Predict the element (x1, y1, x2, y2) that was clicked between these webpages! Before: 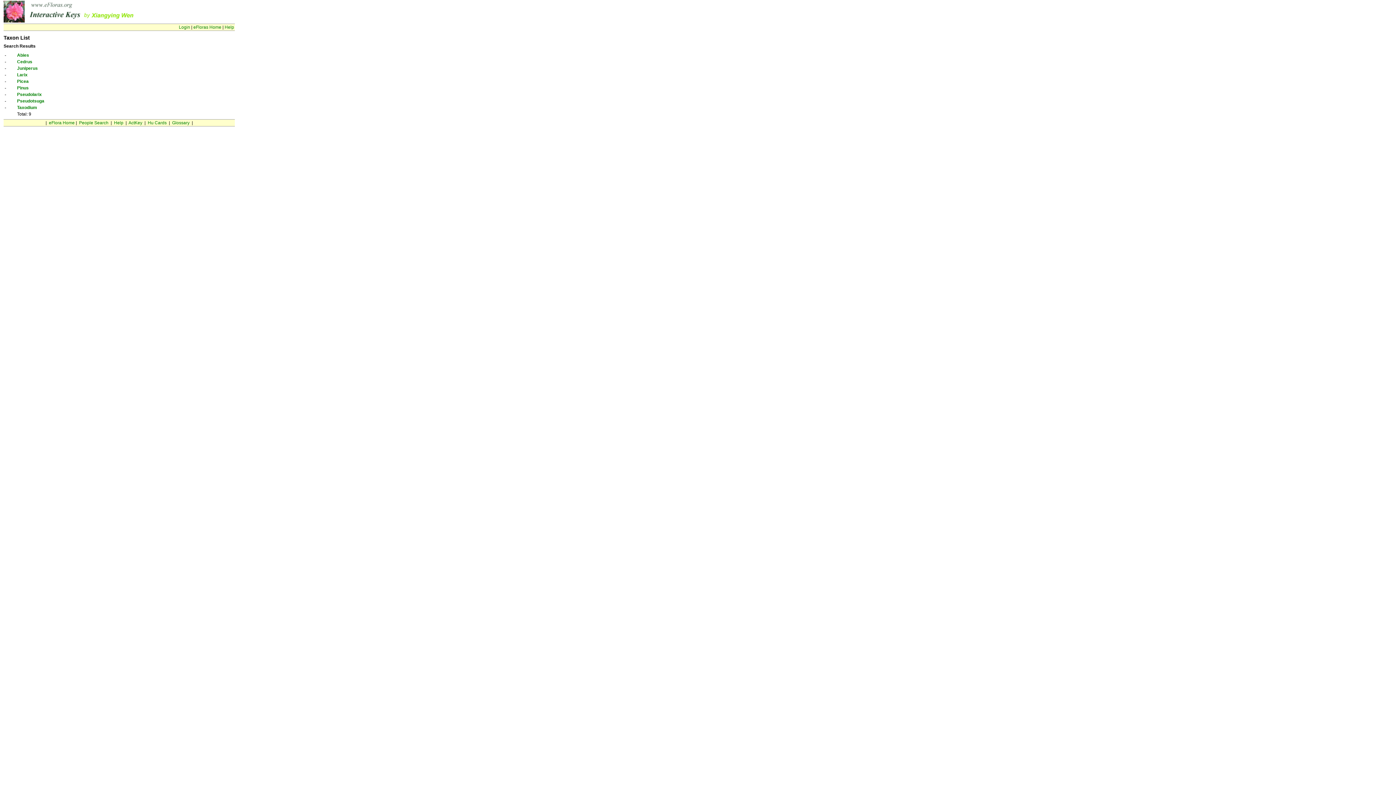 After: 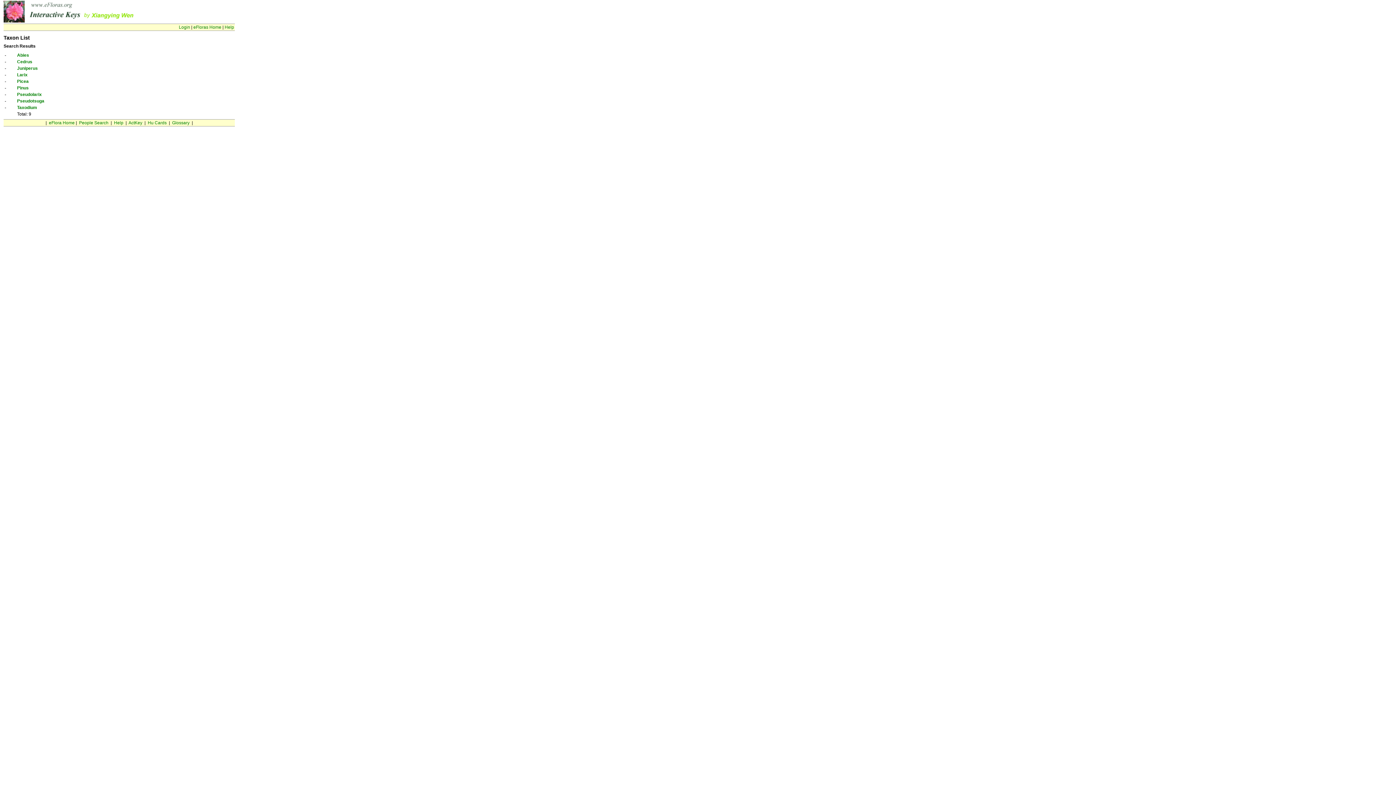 Action: label: Taxodium bbox: (17, 105, 37, 110)